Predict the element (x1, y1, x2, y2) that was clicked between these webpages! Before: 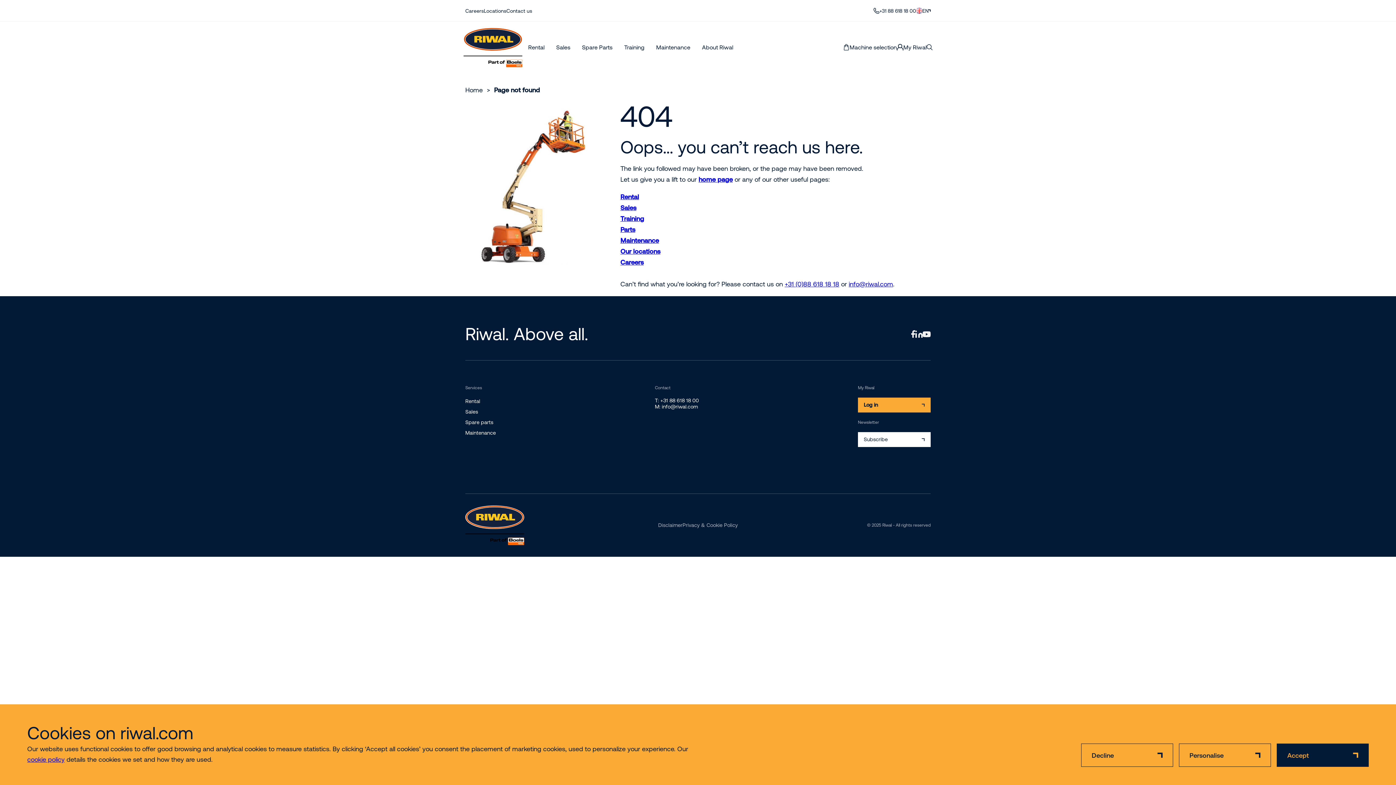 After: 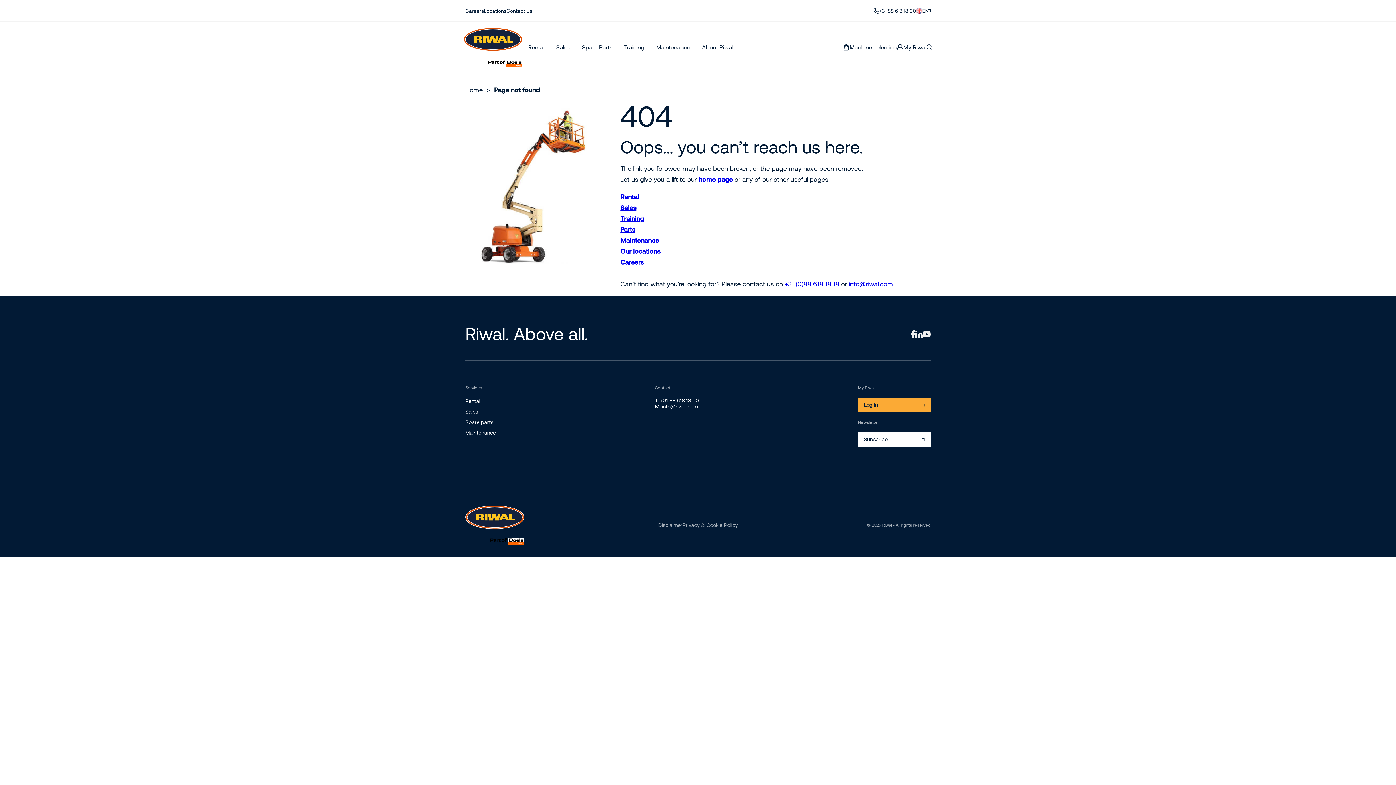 Action: label: Accept bbox: (1277, 744, 1369, 767)